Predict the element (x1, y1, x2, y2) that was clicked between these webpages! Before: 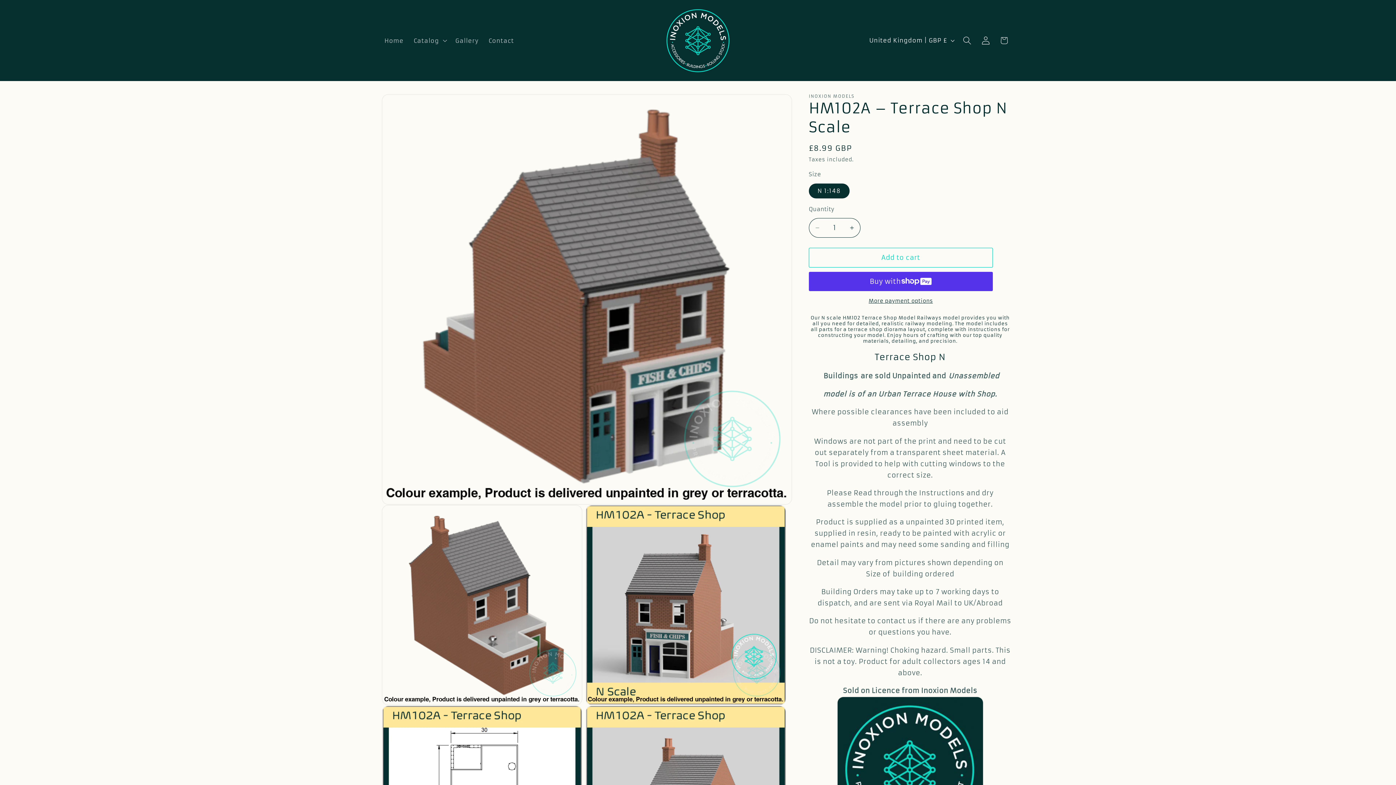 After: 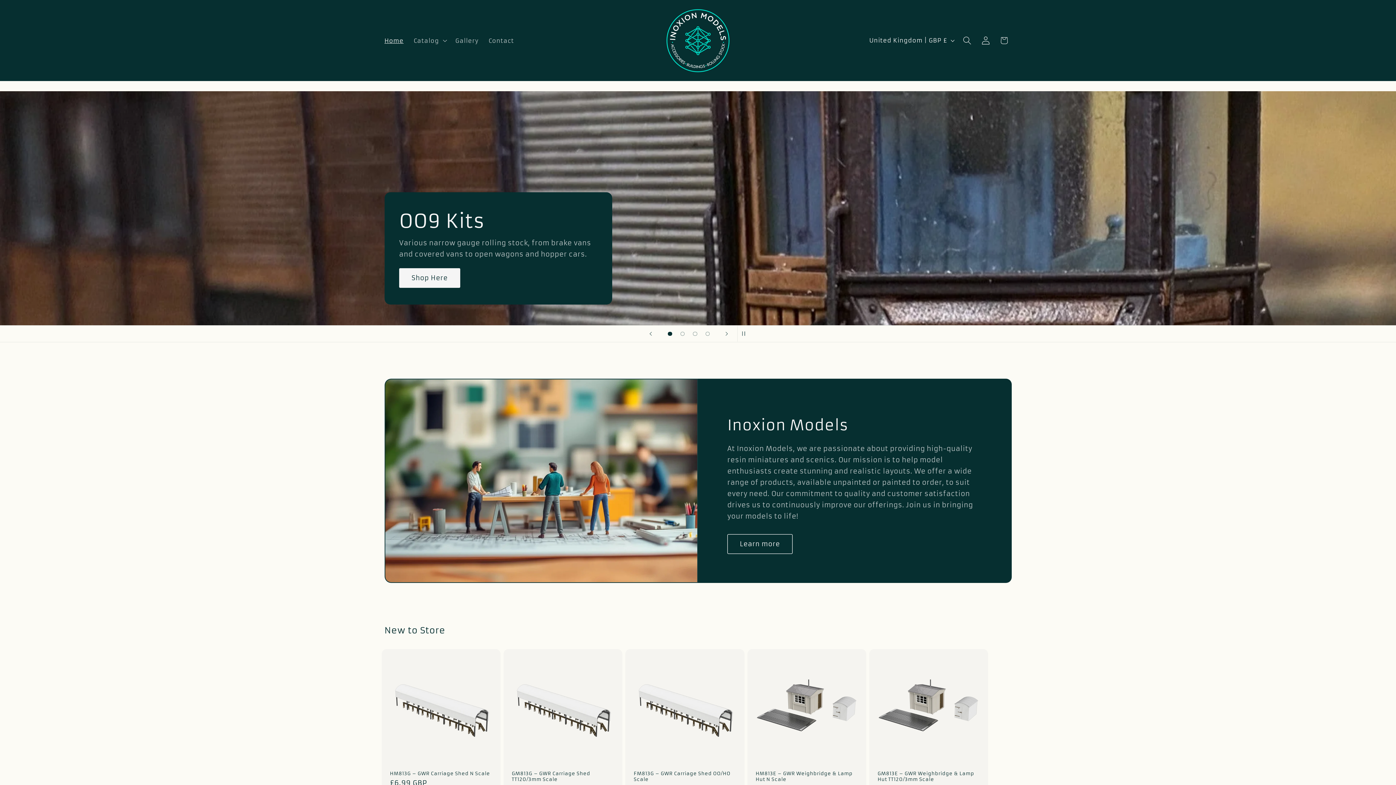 Action: label: Home bbox: (379, 31, 408, 49)